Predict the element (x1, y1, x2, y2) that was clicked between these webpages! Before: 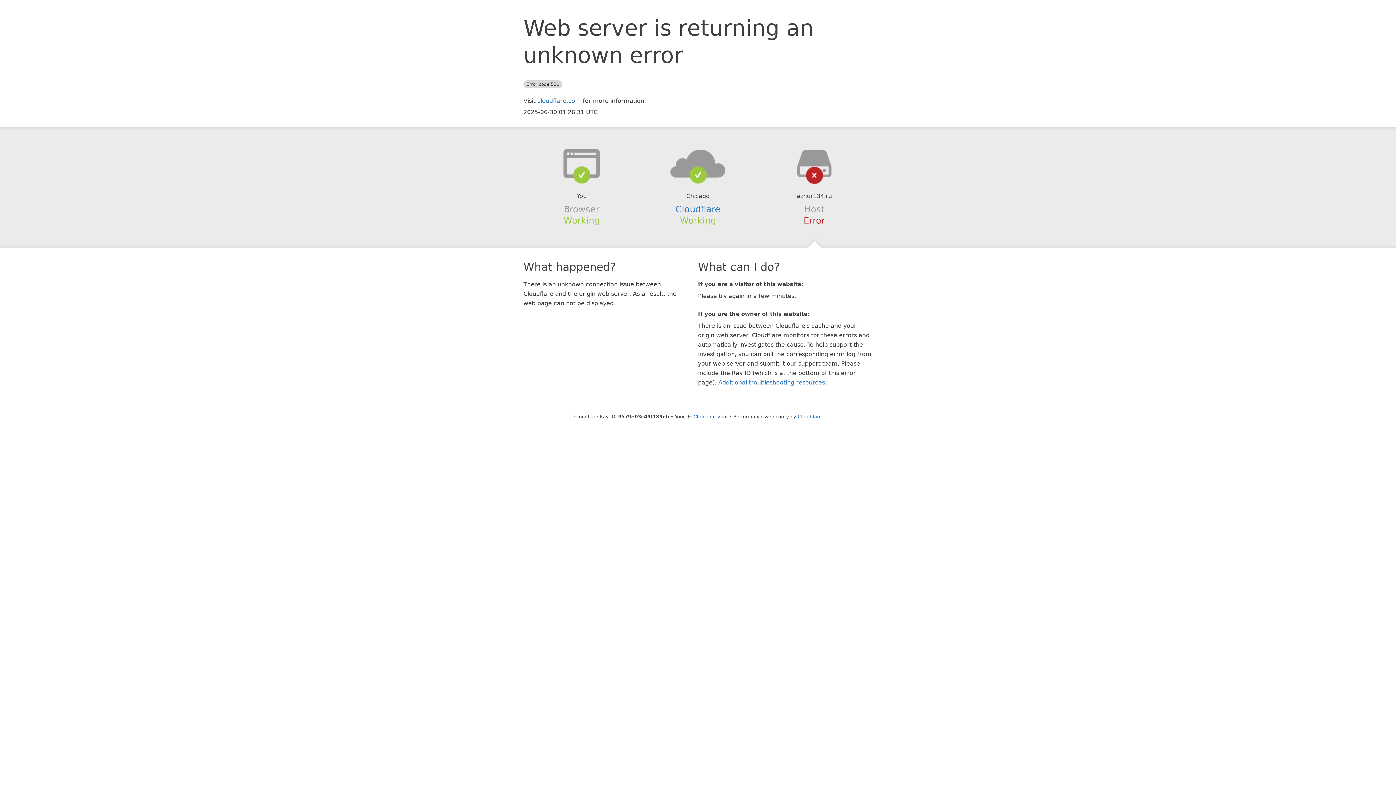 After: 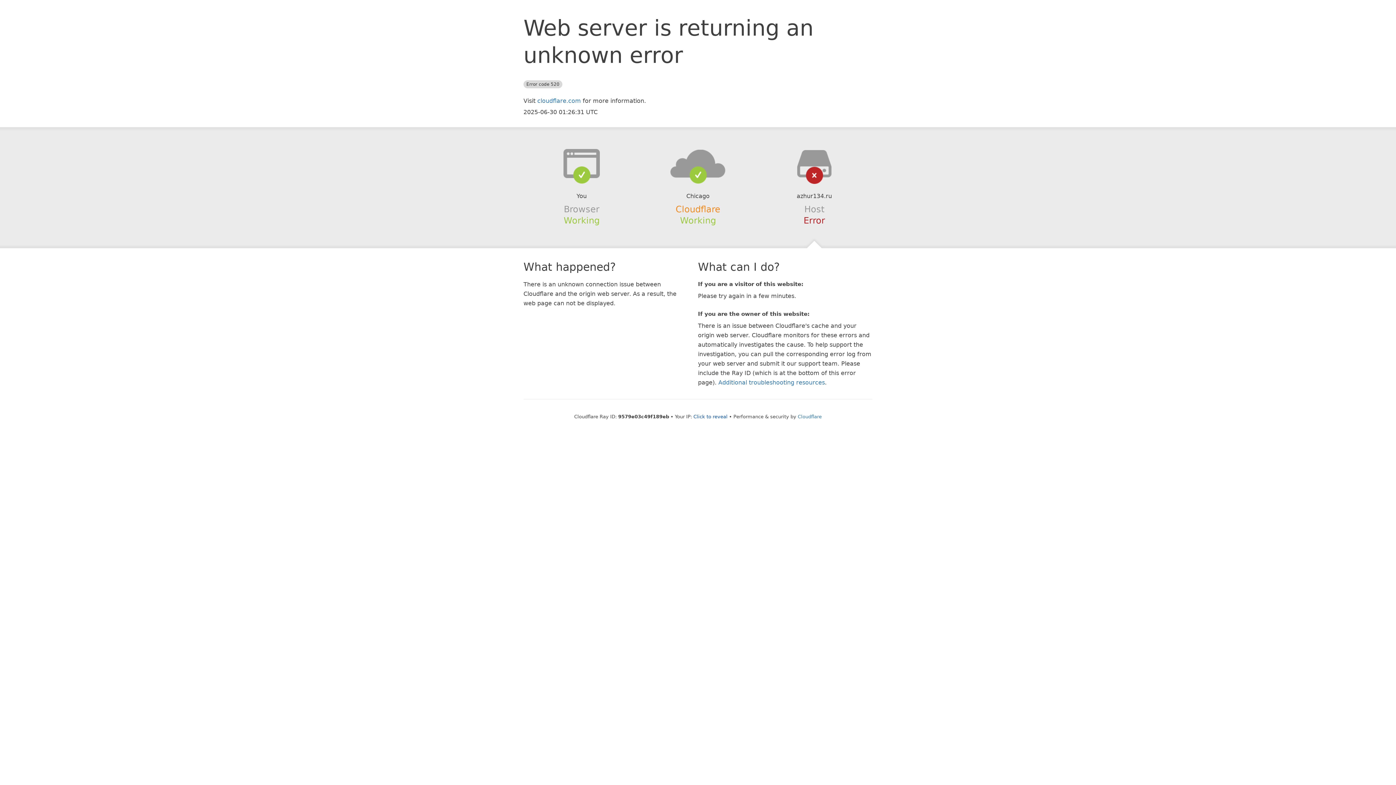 Action: bbox: (675, 204, 720, 214) label: Cloudflare